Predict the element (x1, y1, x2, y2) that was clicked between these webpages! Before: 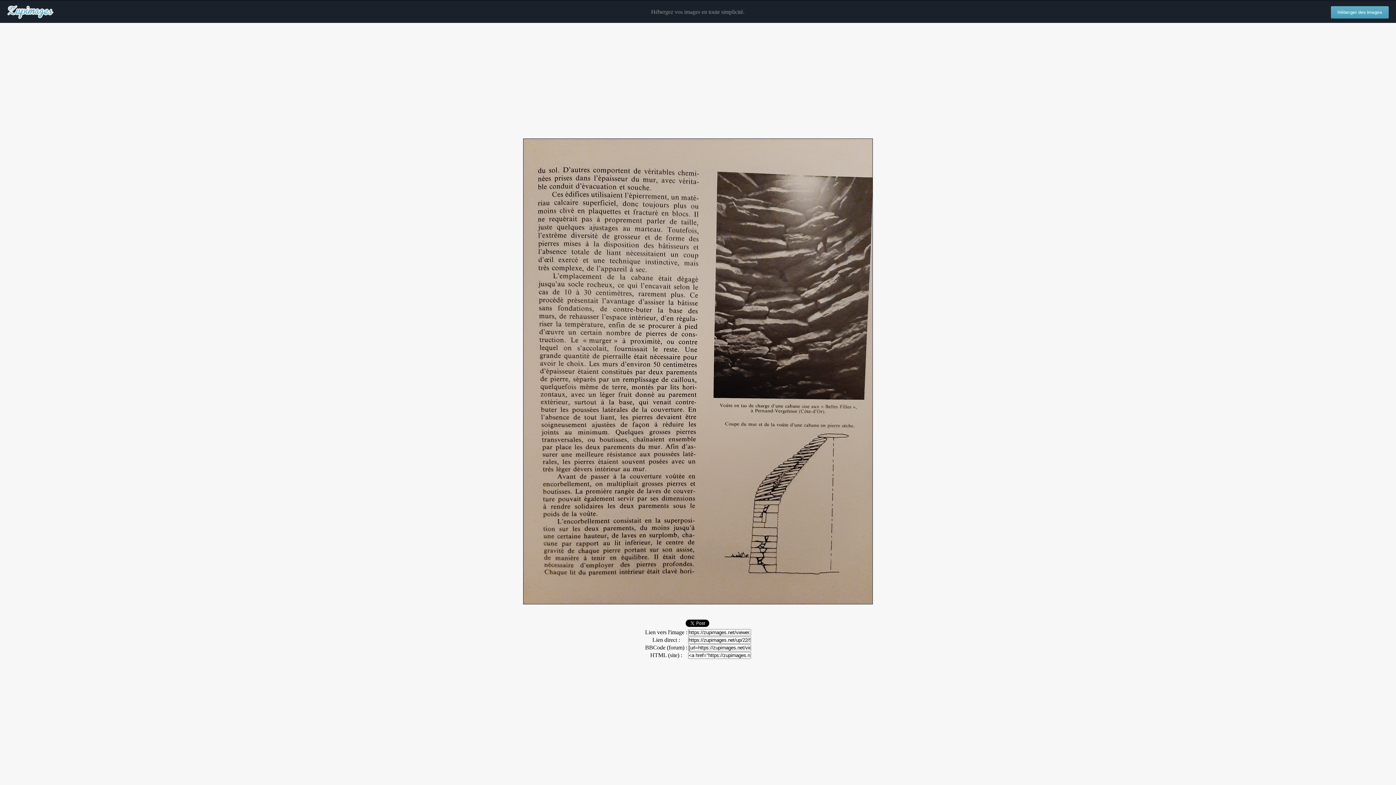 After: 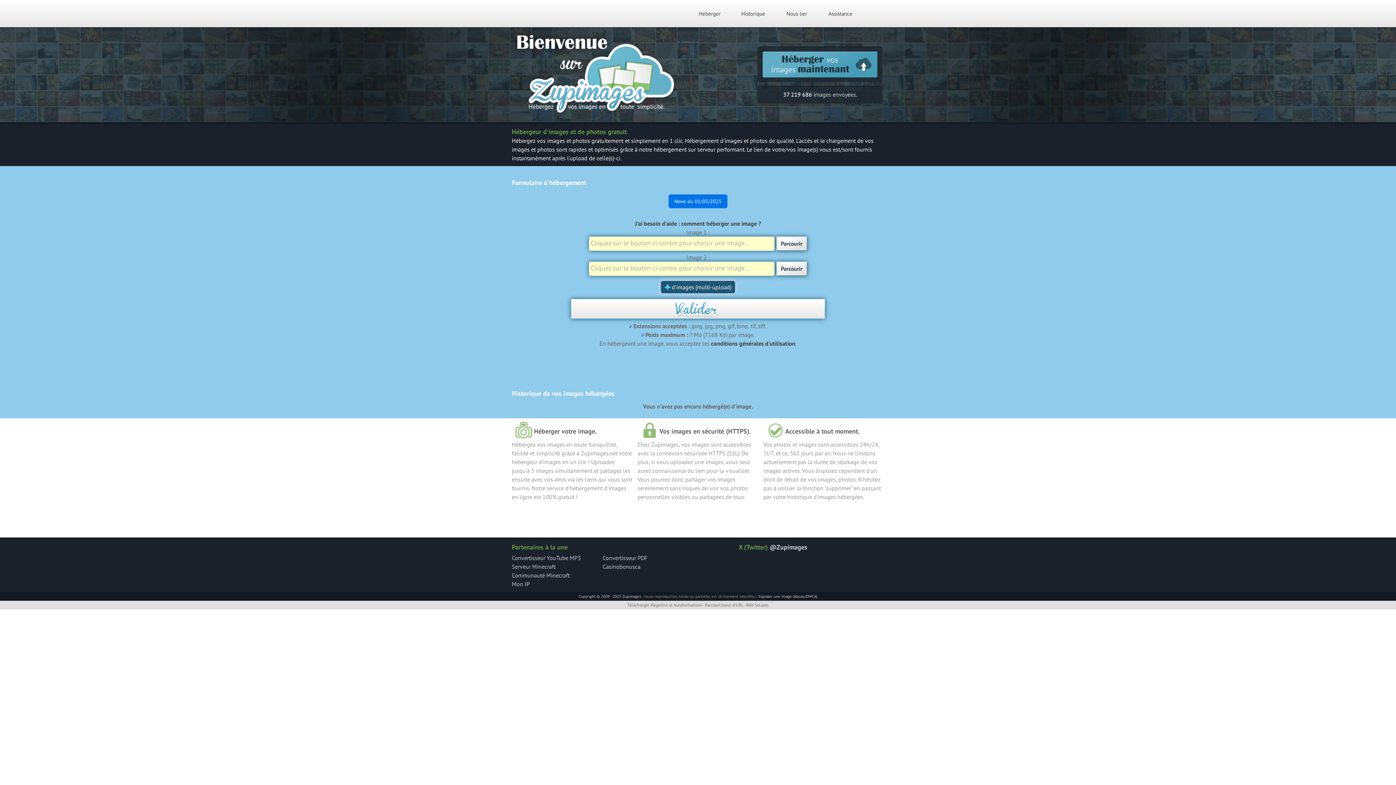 Action: label: Héberger des images bbox: (1331, 6, 1389, 18)